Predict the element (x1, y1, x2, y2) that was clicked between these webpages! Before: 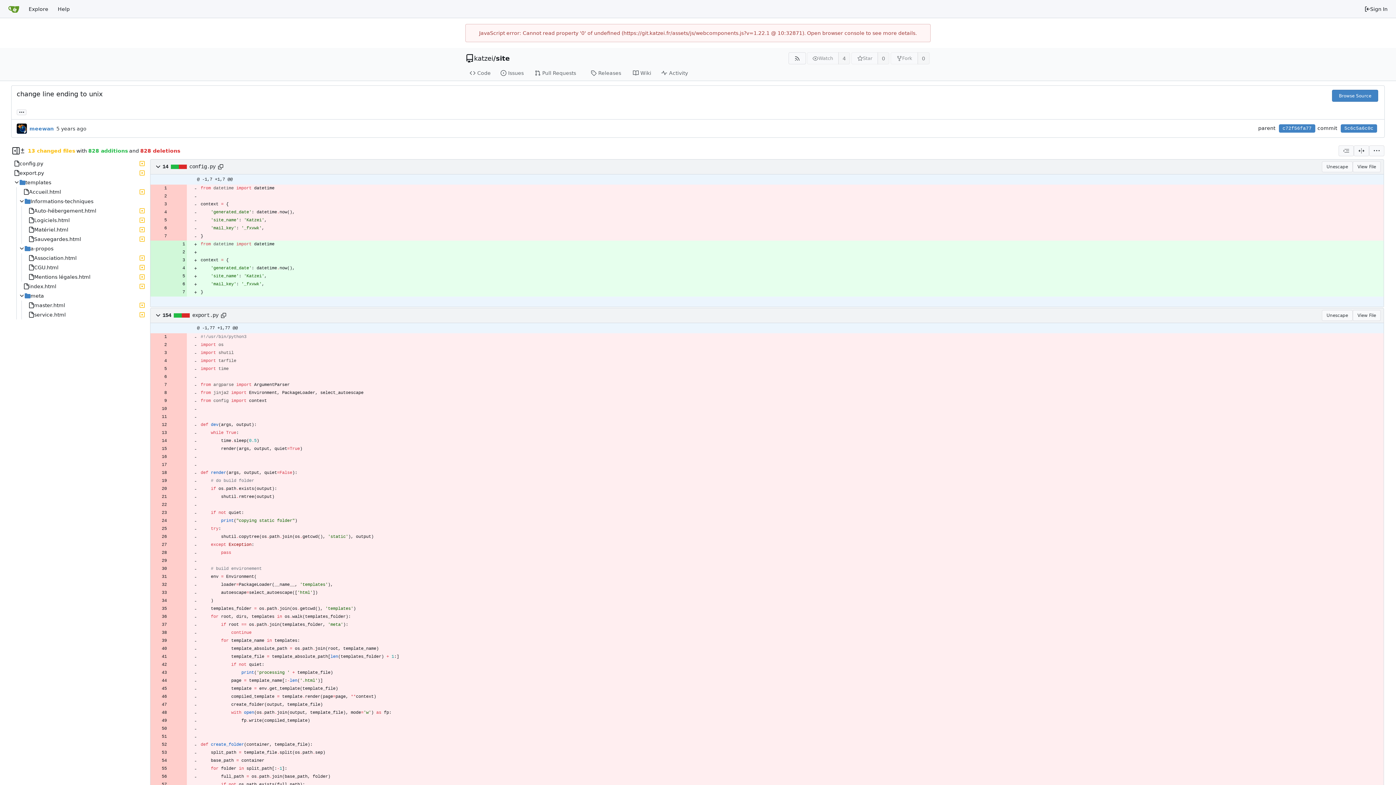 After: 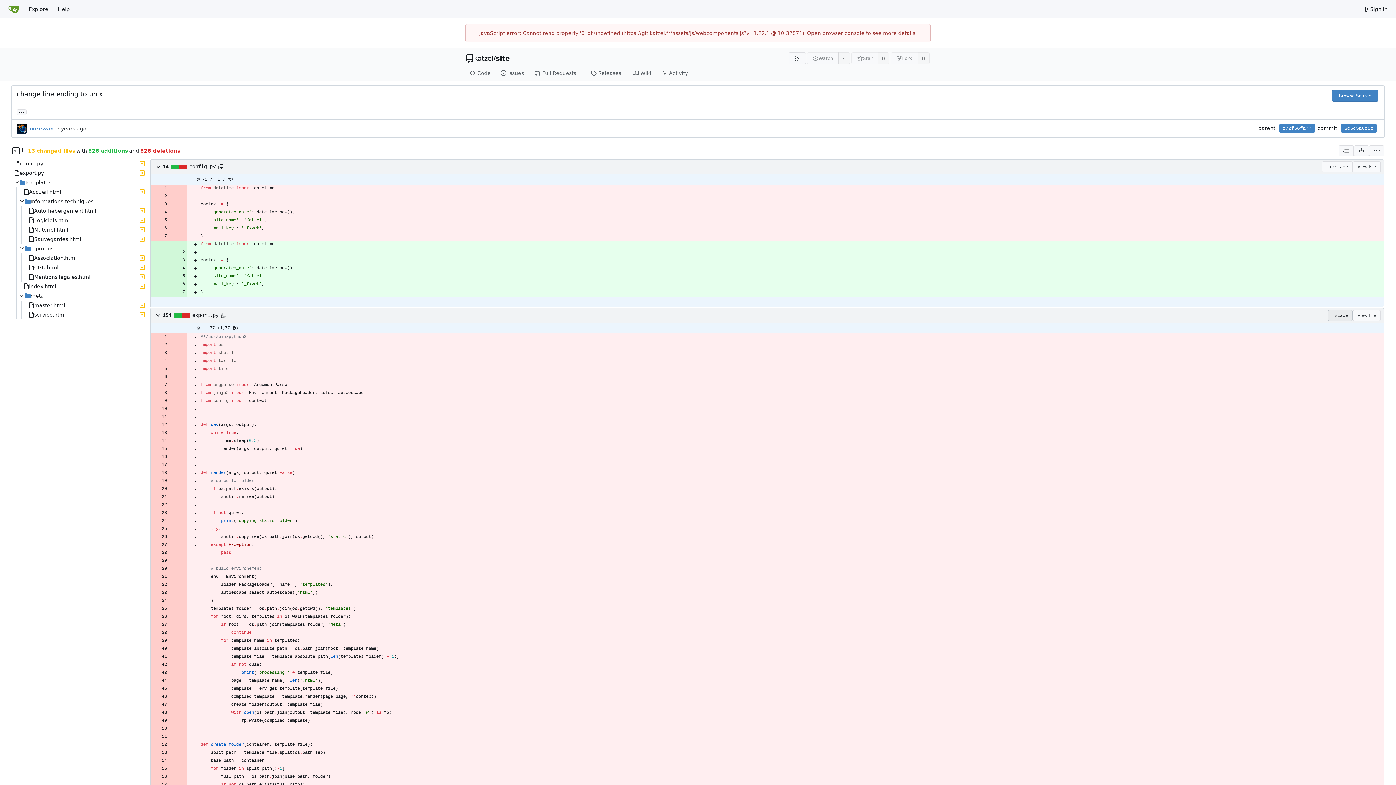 Action: bbox: (1322, 310, 1353, 321) label: Unescape